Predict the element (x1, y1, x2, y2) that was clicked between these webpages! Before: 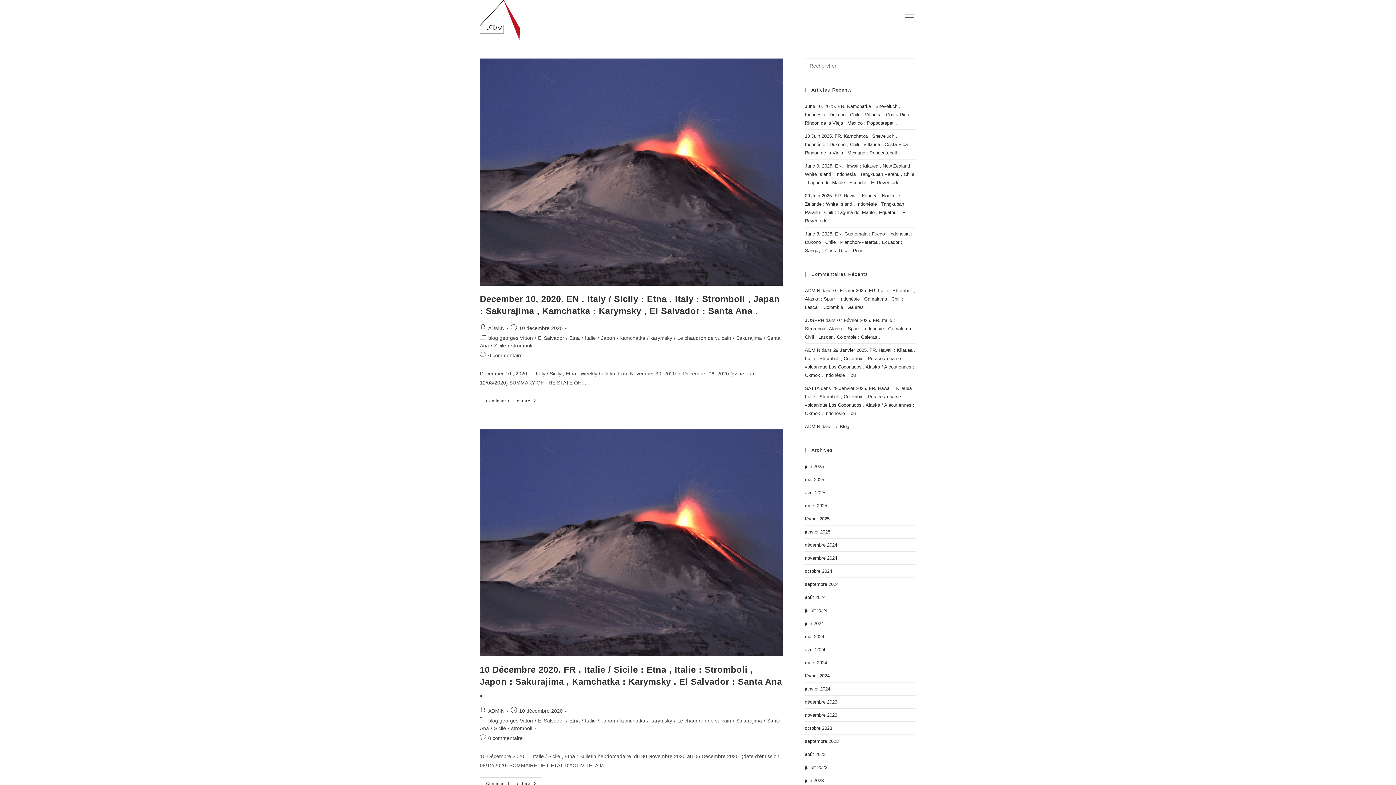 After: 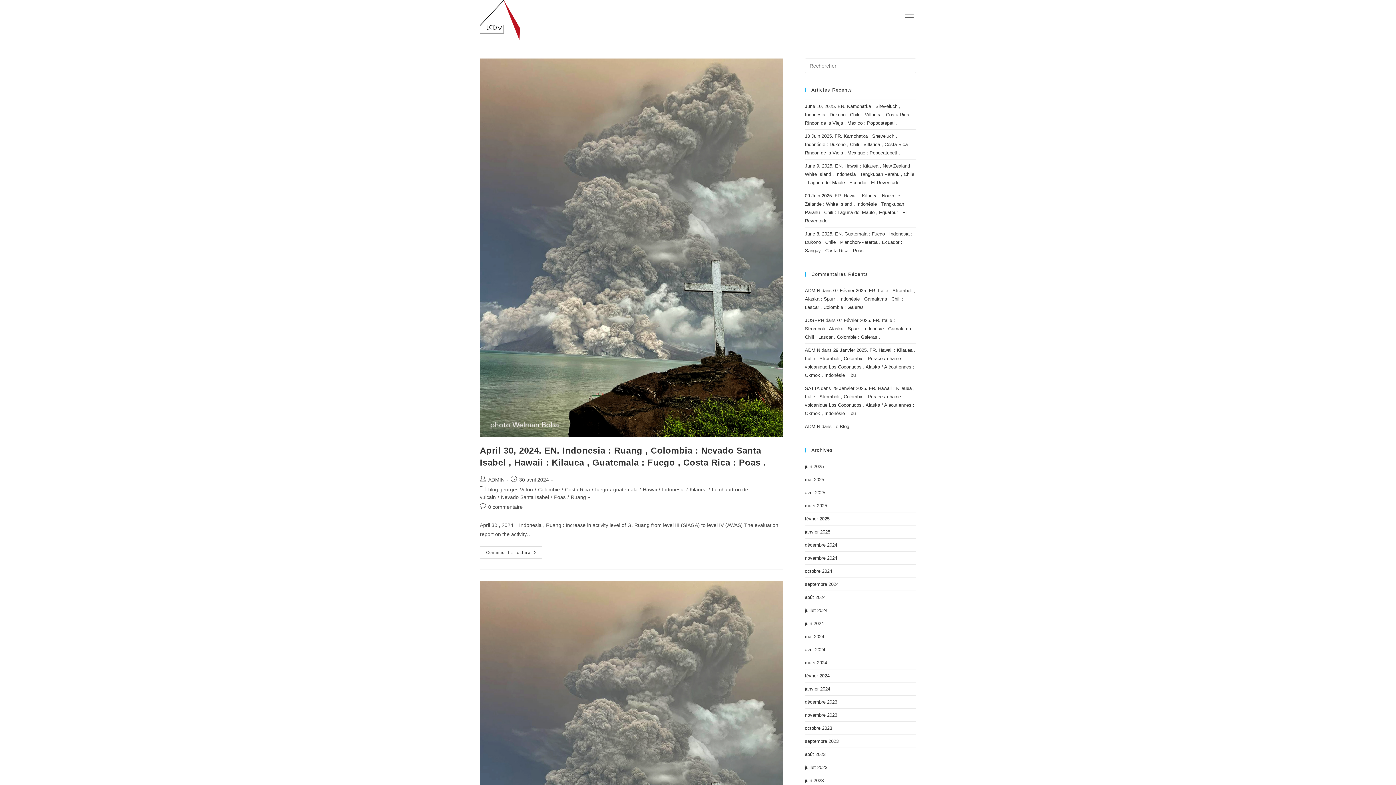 Action: label: avril 2024 bbox: (805, 647, 825, 652)